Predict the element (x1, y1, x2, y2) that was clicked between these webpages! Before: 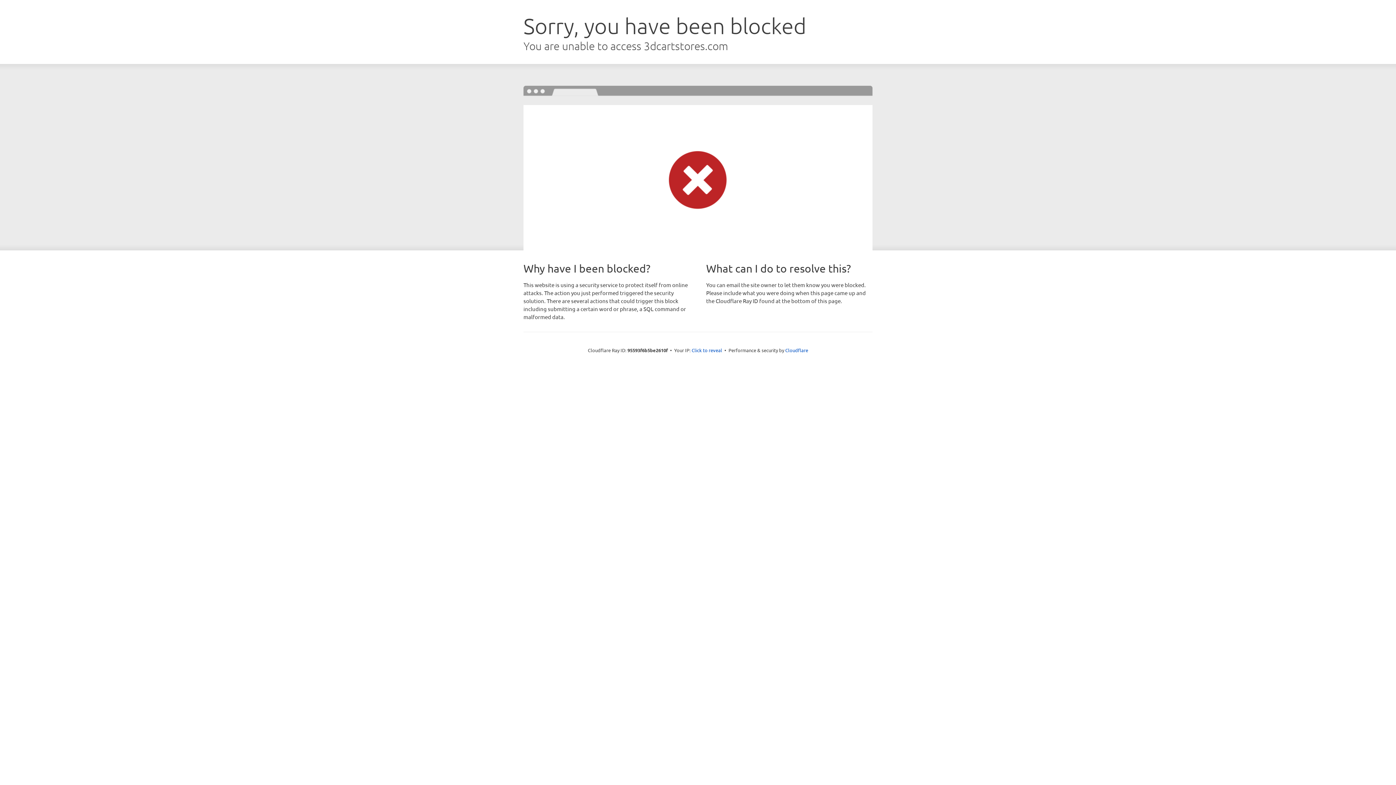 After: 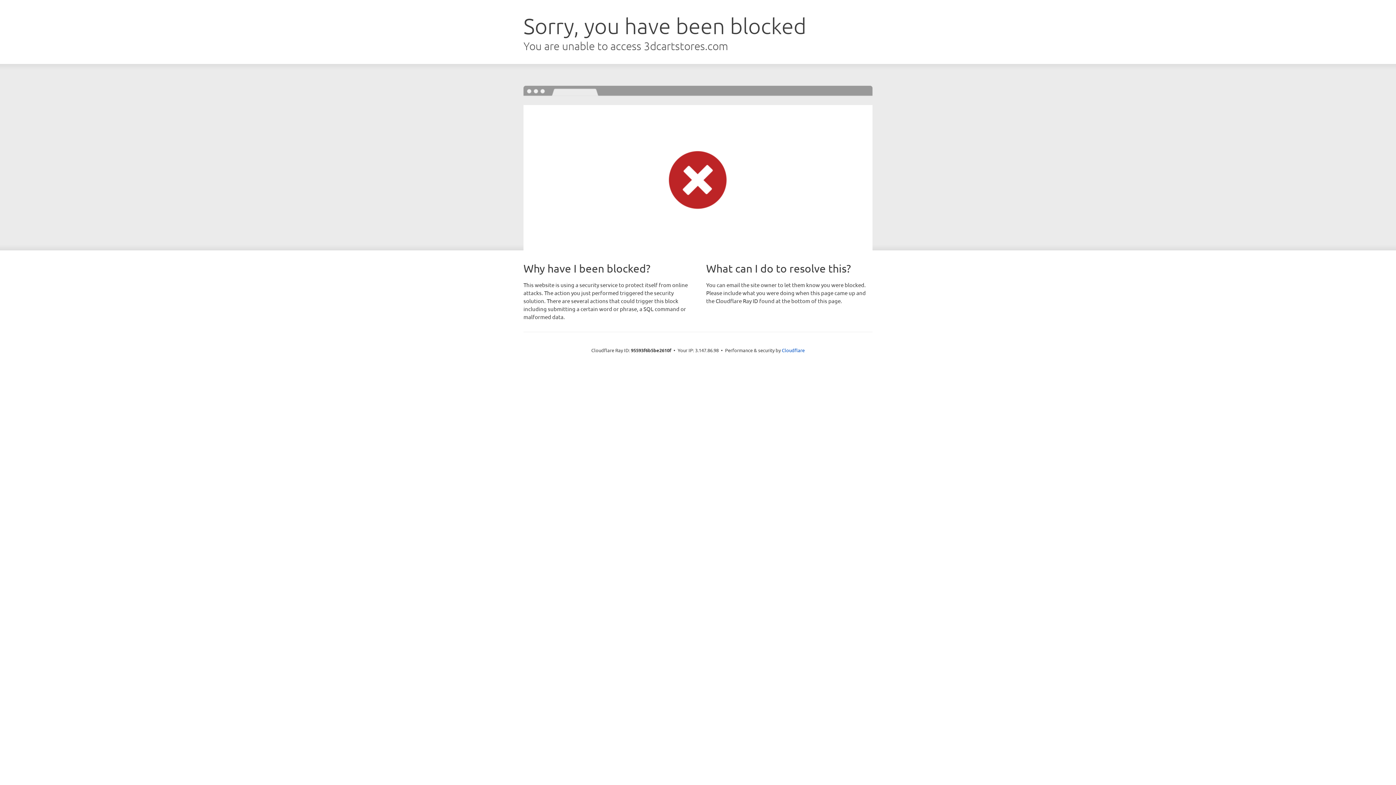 Action: label: Click to reveal bbox: (691, 346, 722, 353)